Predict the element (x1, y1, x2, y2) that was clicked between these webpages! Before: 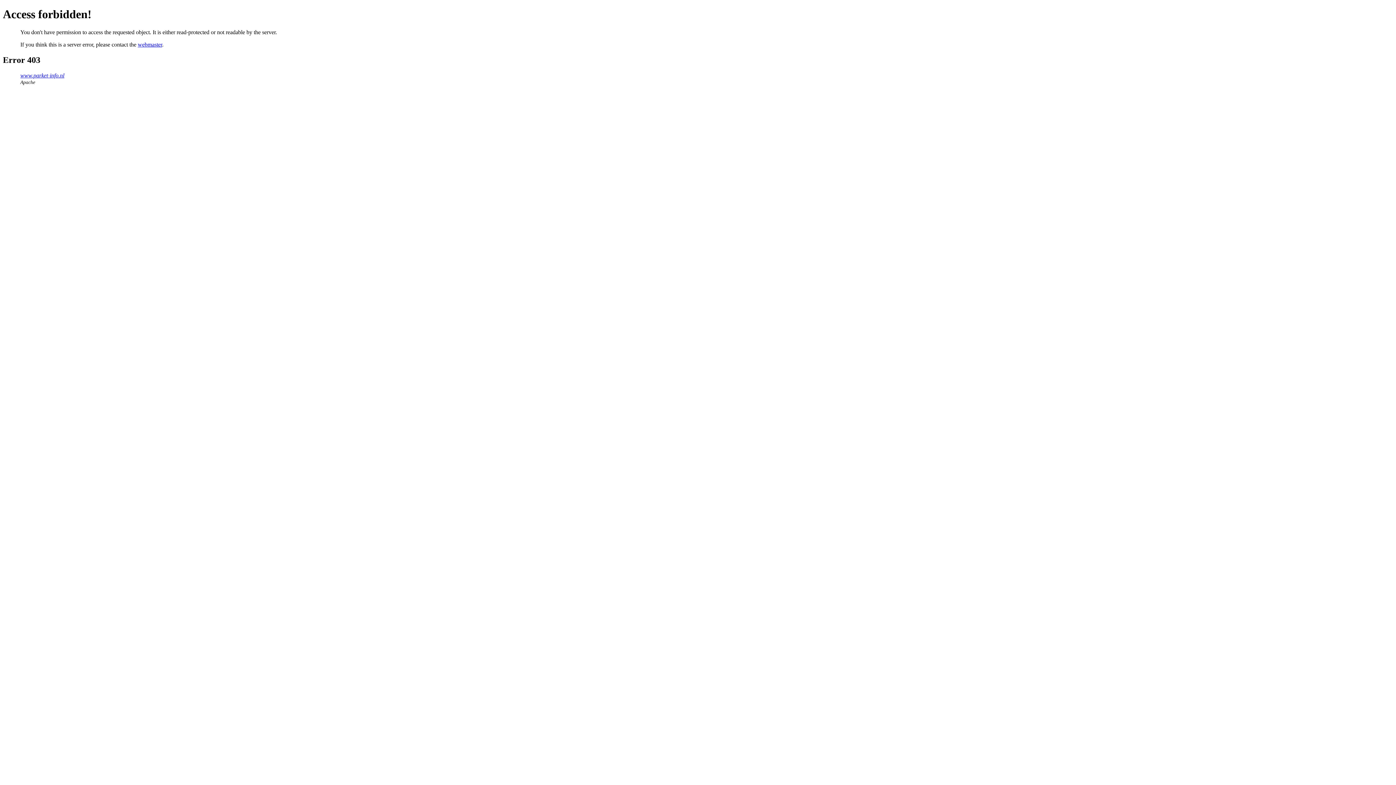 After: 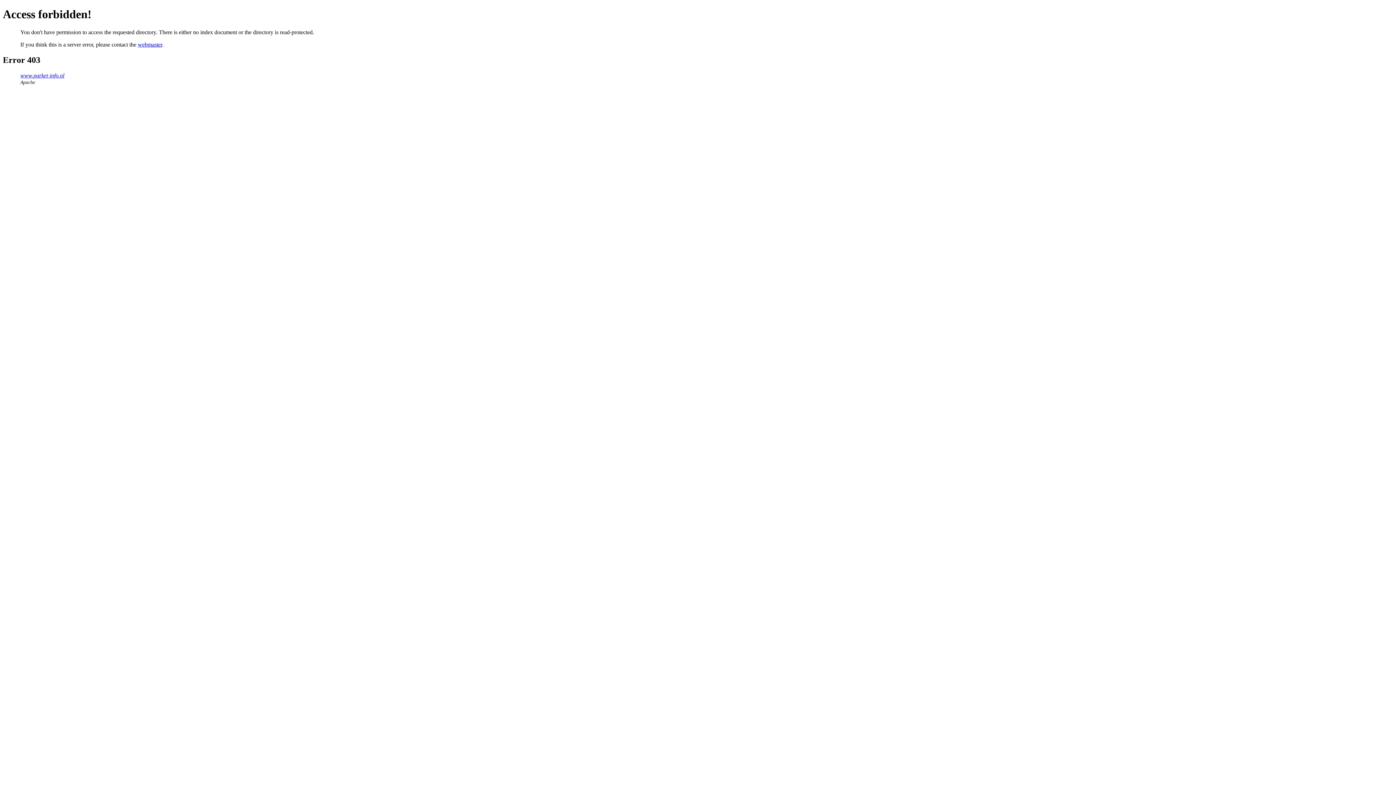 Action: label: www.parket-info.nl bbox: (20, 72, 64, 78)